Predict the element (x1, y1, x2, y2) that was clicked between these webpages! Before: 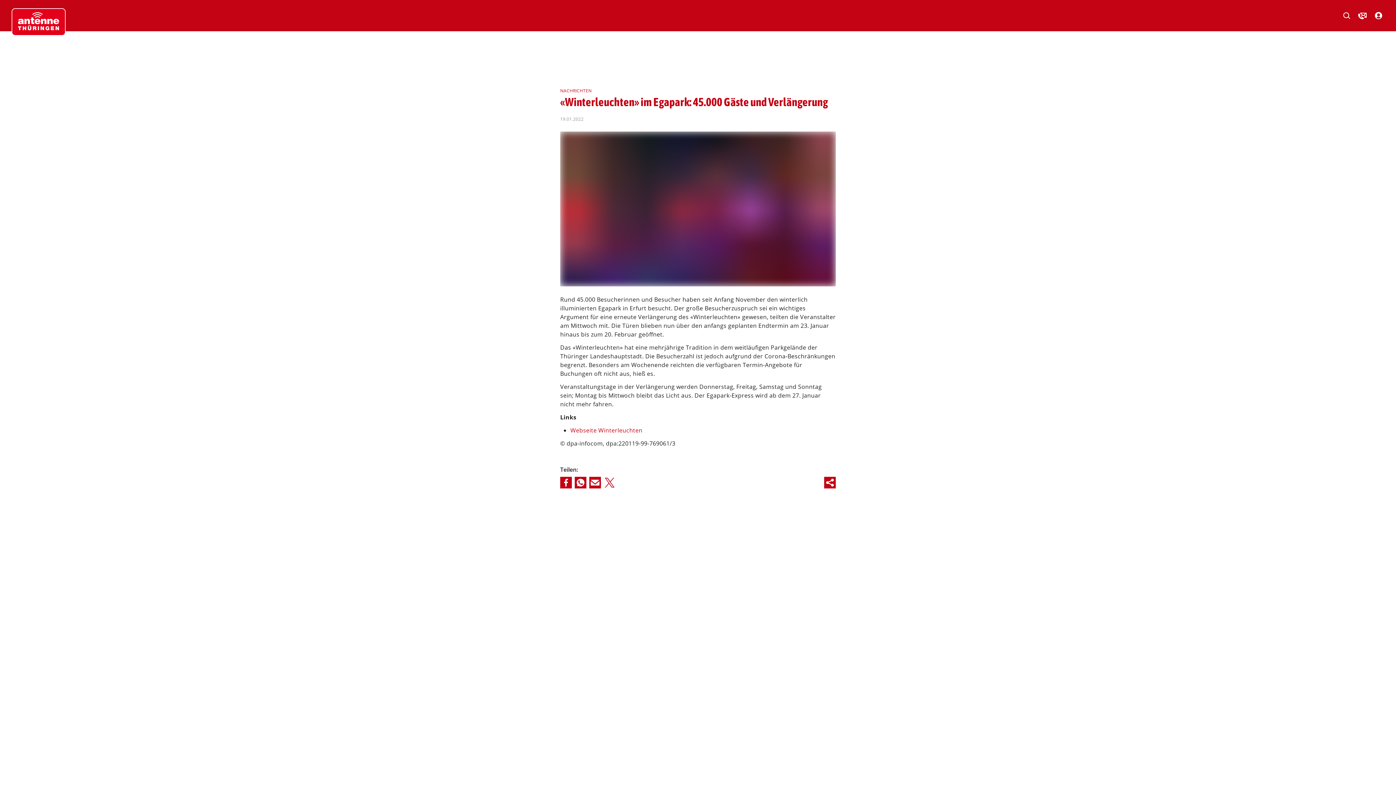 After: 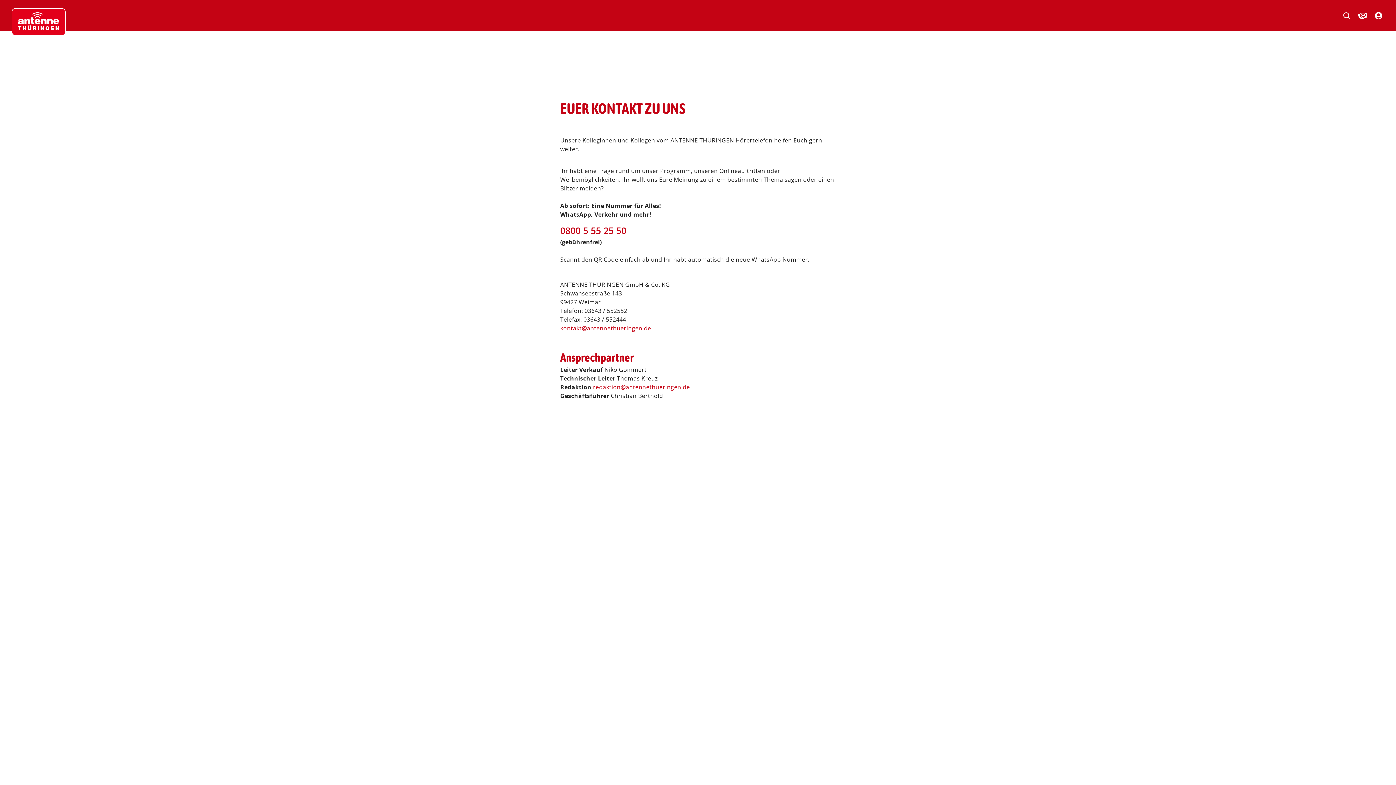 Action: bbox: (1357, 9, 1368, 21)